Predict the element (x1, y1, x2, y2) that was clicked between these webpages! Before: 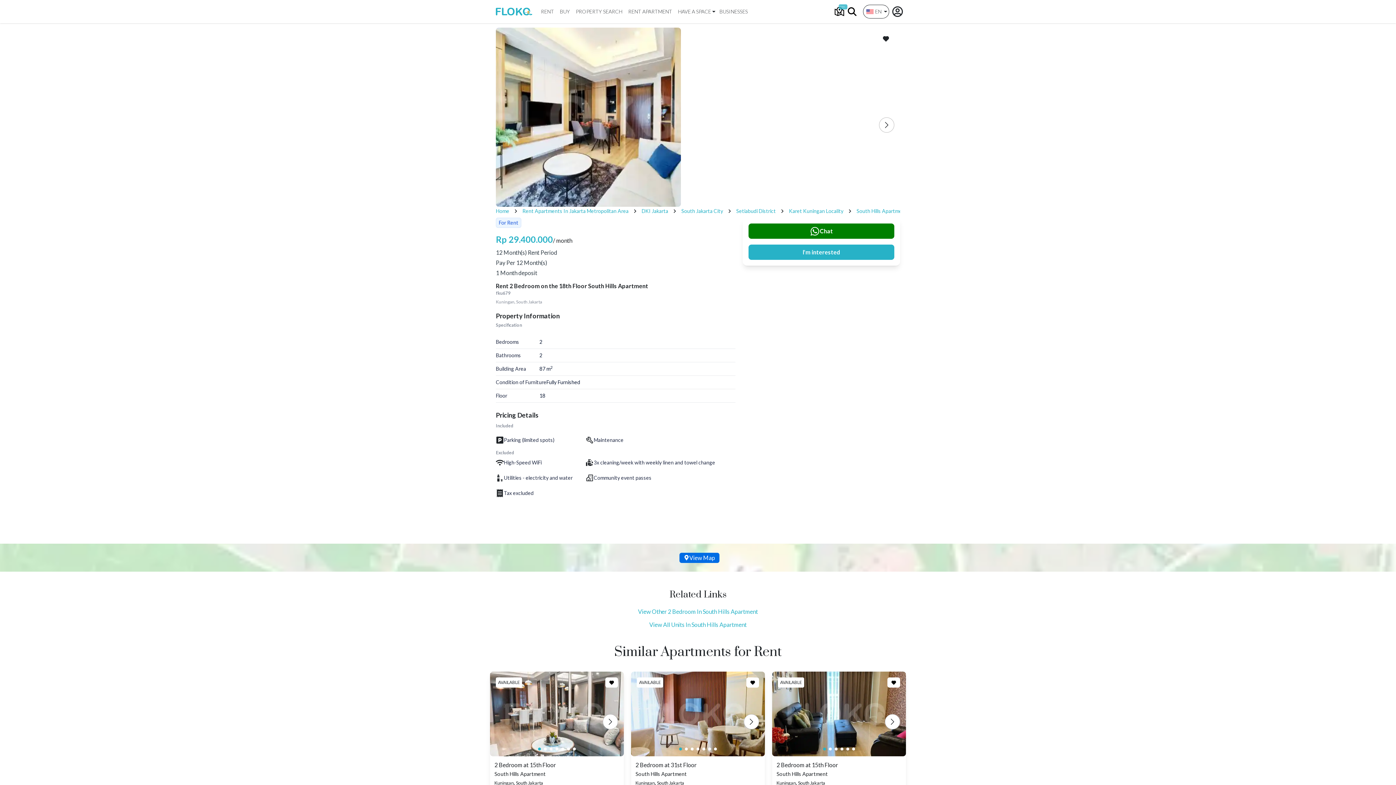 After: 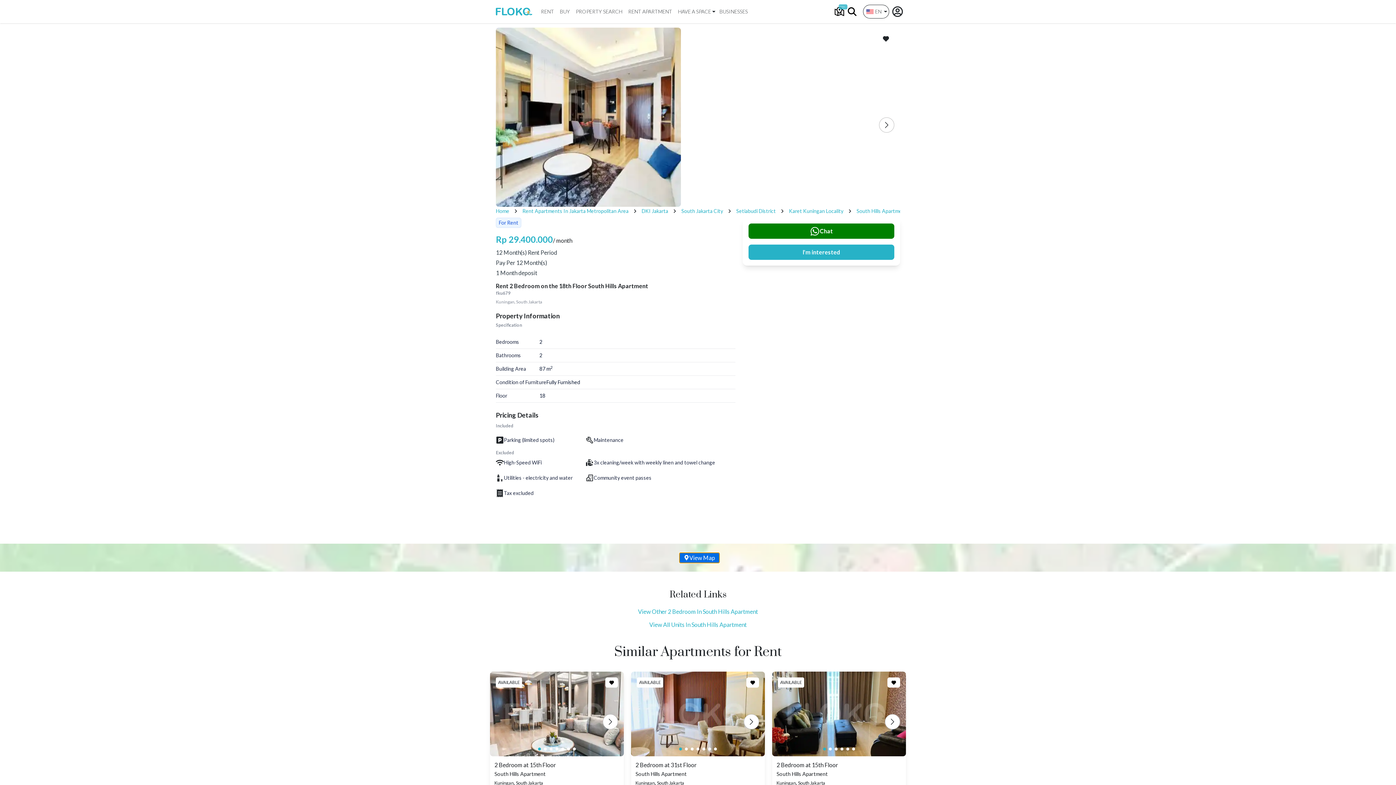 Action: bbox: (679, 553, 719, 563) label: View Map